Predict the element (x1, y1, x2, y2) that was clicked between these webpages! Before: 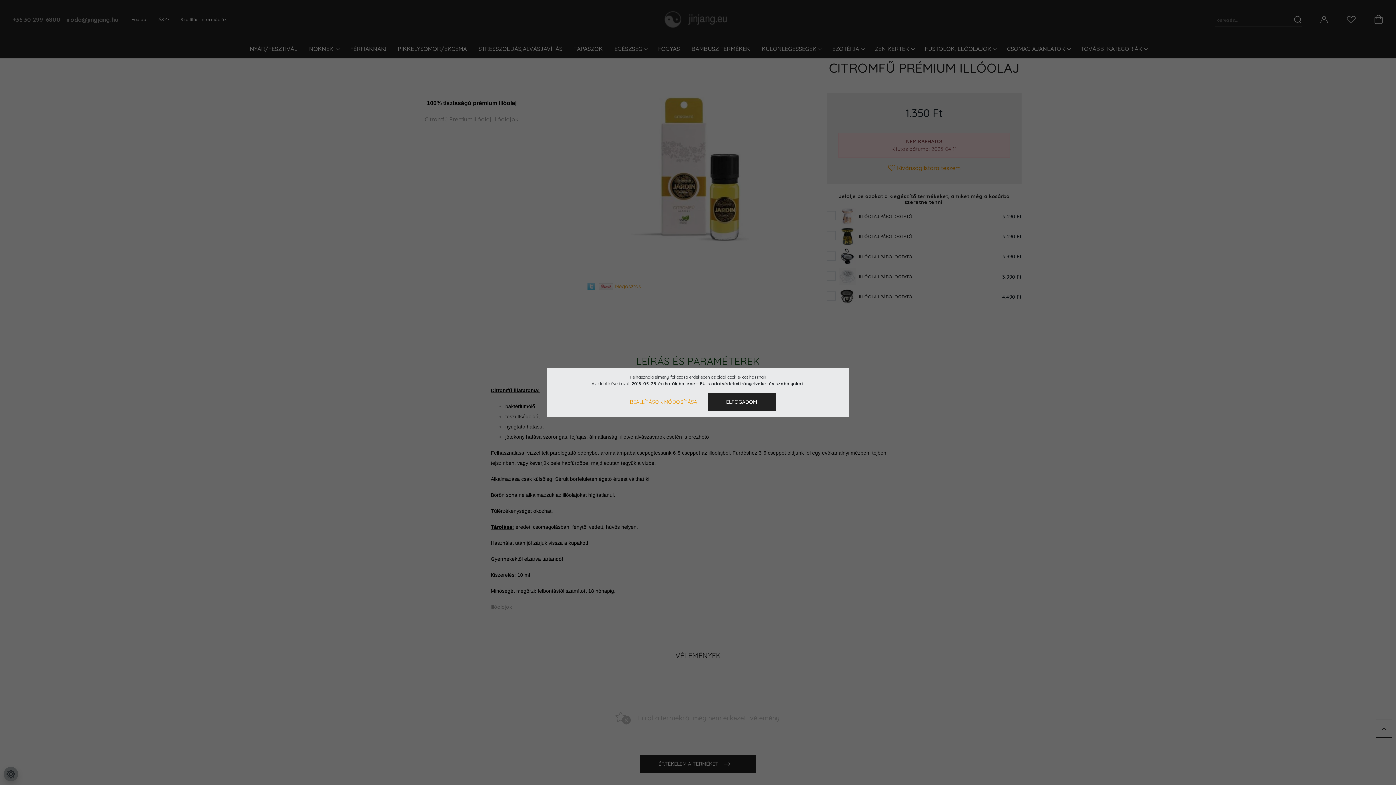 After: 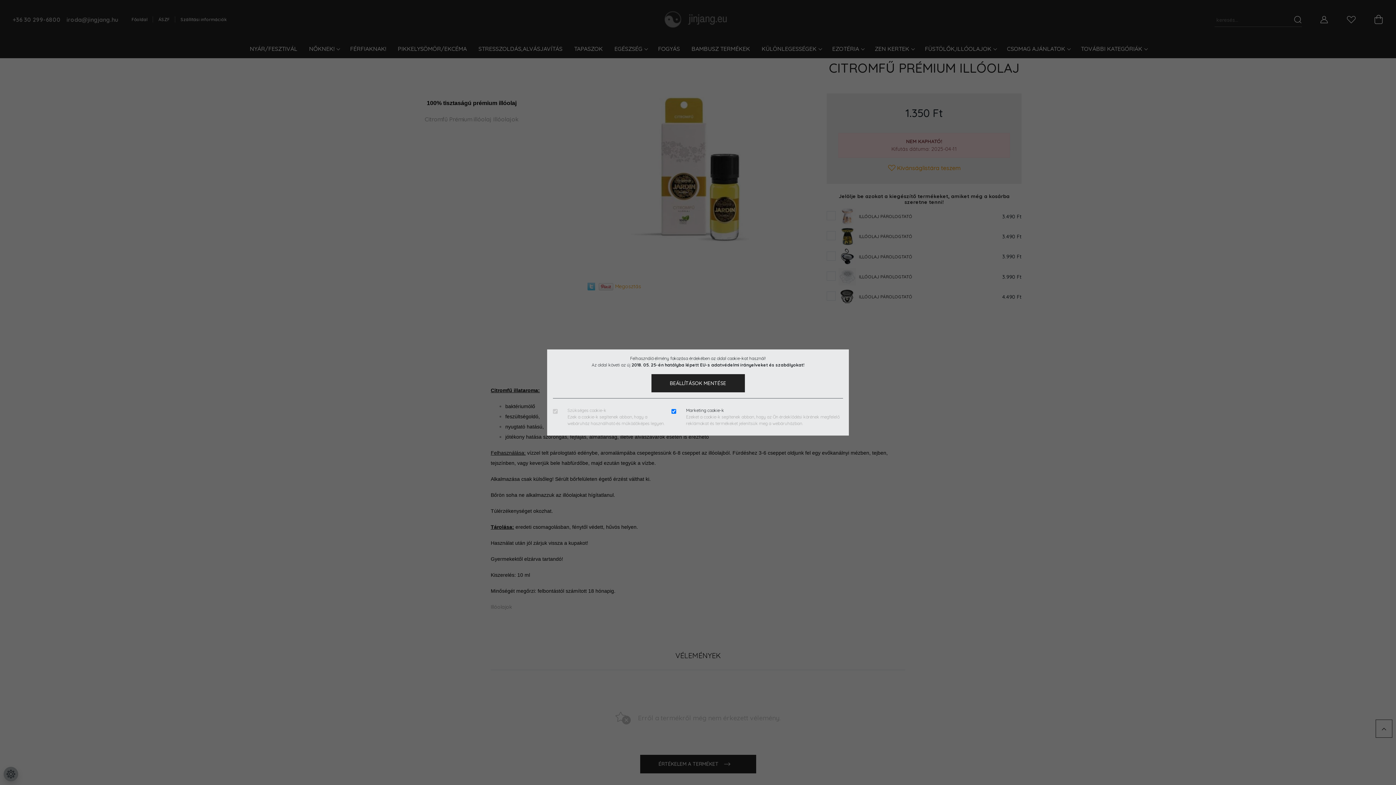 Action: bbox: (620, 393, 706, 411) label: BEÁLLÍTÁSOK MÓDOSÍTÁSA